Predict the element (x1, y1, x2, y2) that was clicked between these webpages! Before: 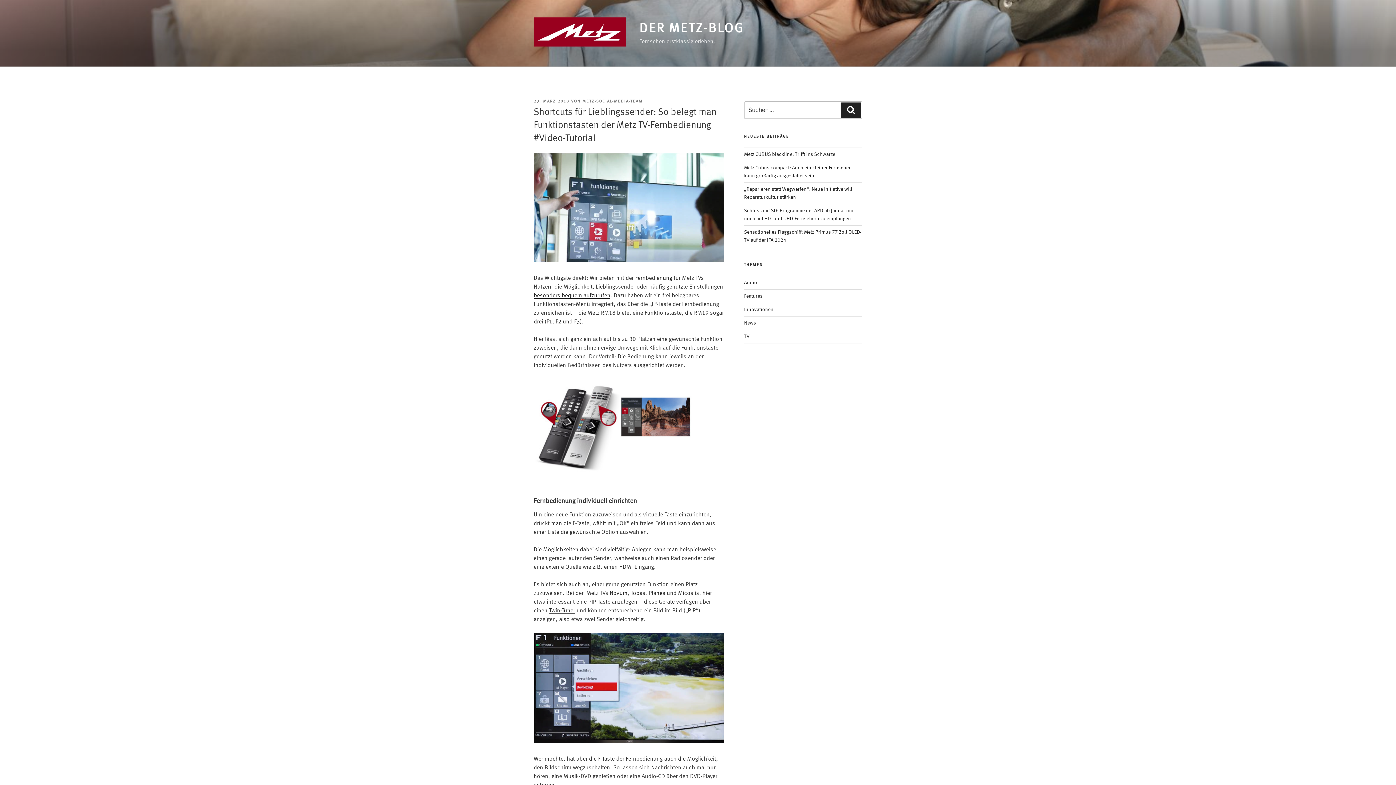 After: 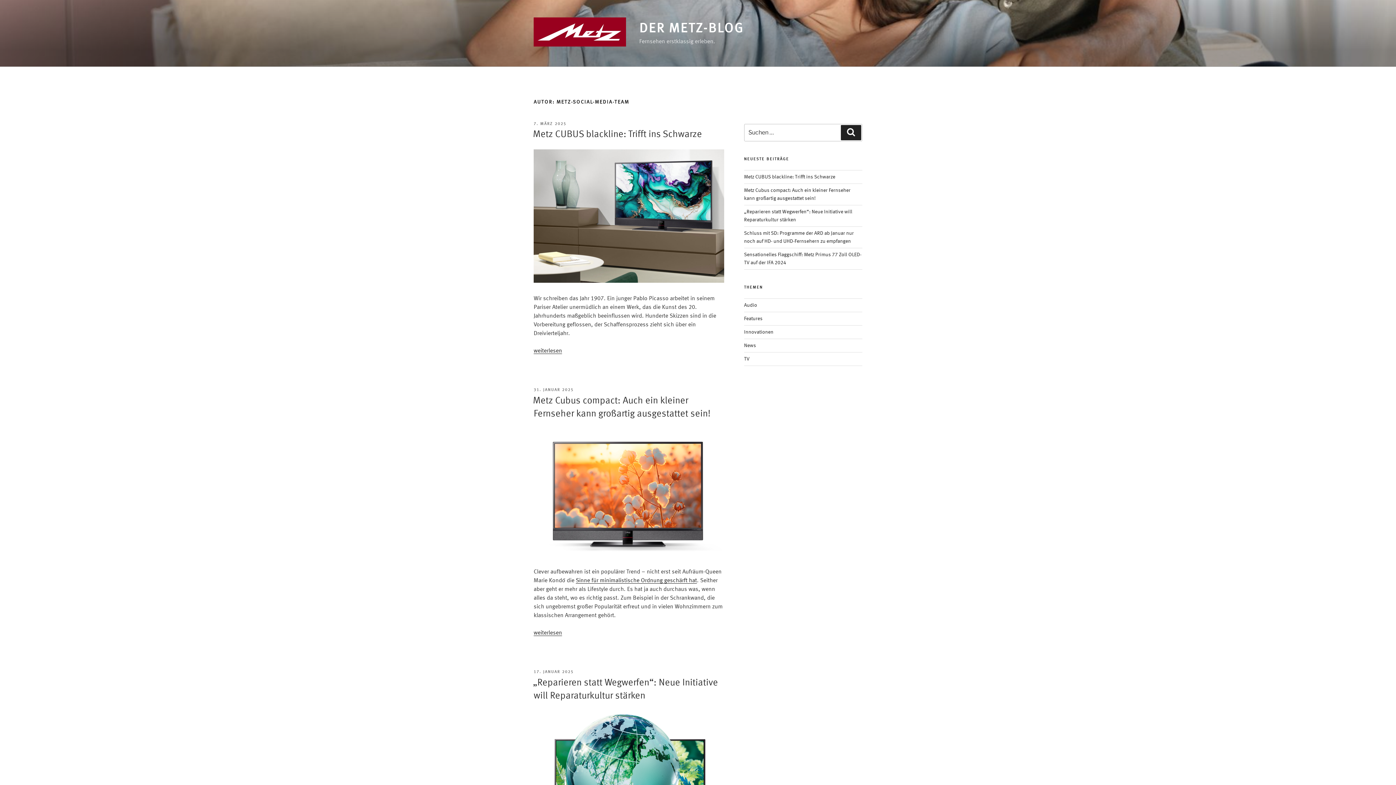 Action: bbox: (582, 99, 642, 103) label: METZ-SOCIAL-MEDIA-TEAM